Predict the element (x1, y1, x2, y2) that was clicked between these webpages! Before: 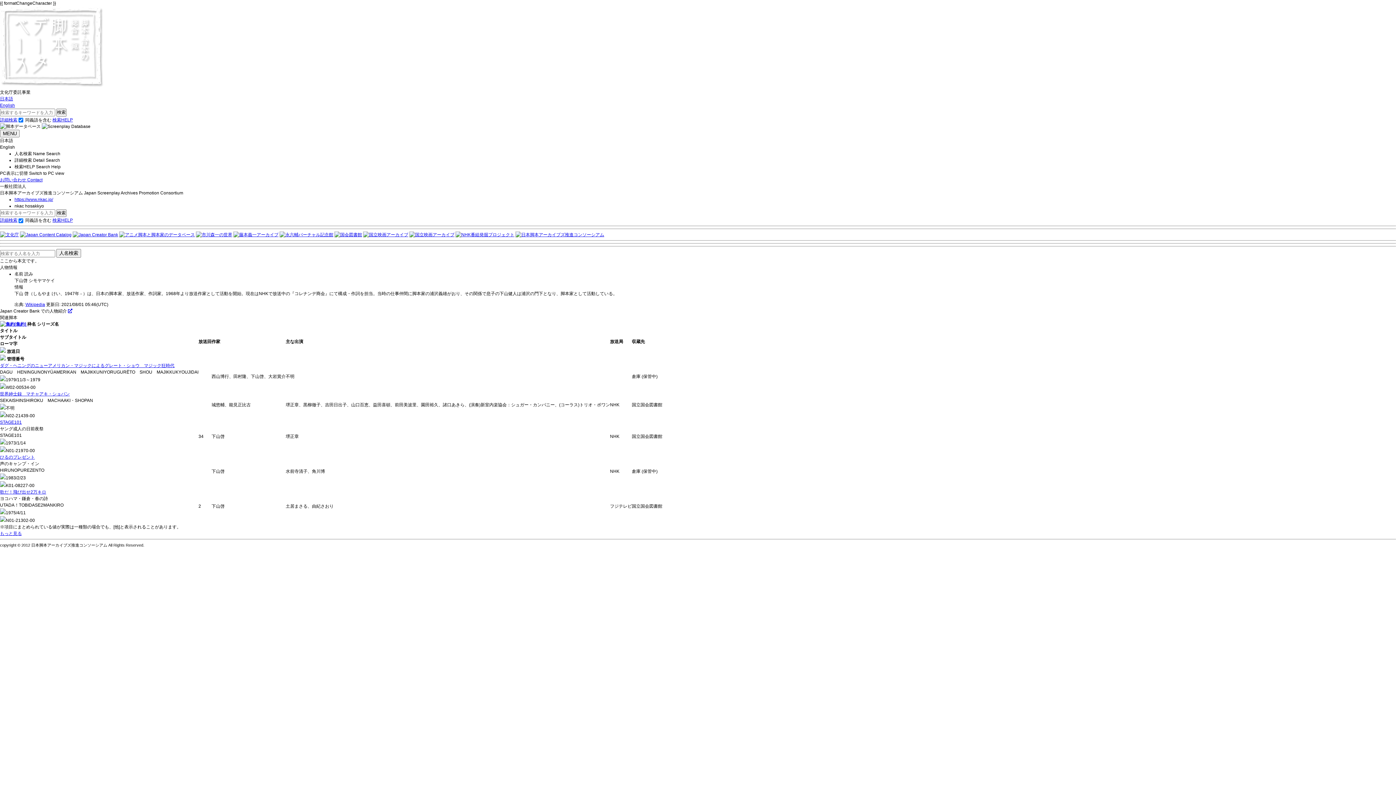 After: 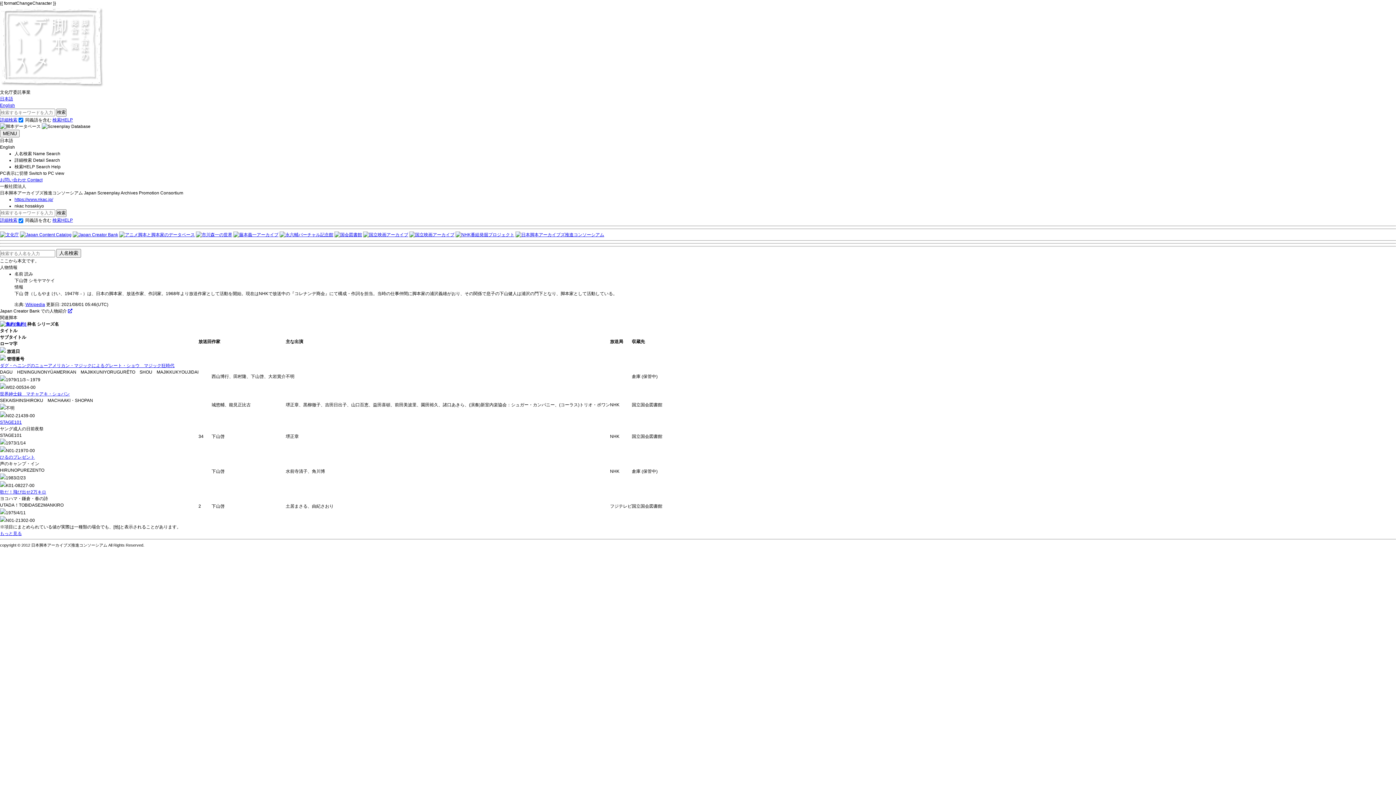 Action: label: English bbox: (0, 144, 14, 149)